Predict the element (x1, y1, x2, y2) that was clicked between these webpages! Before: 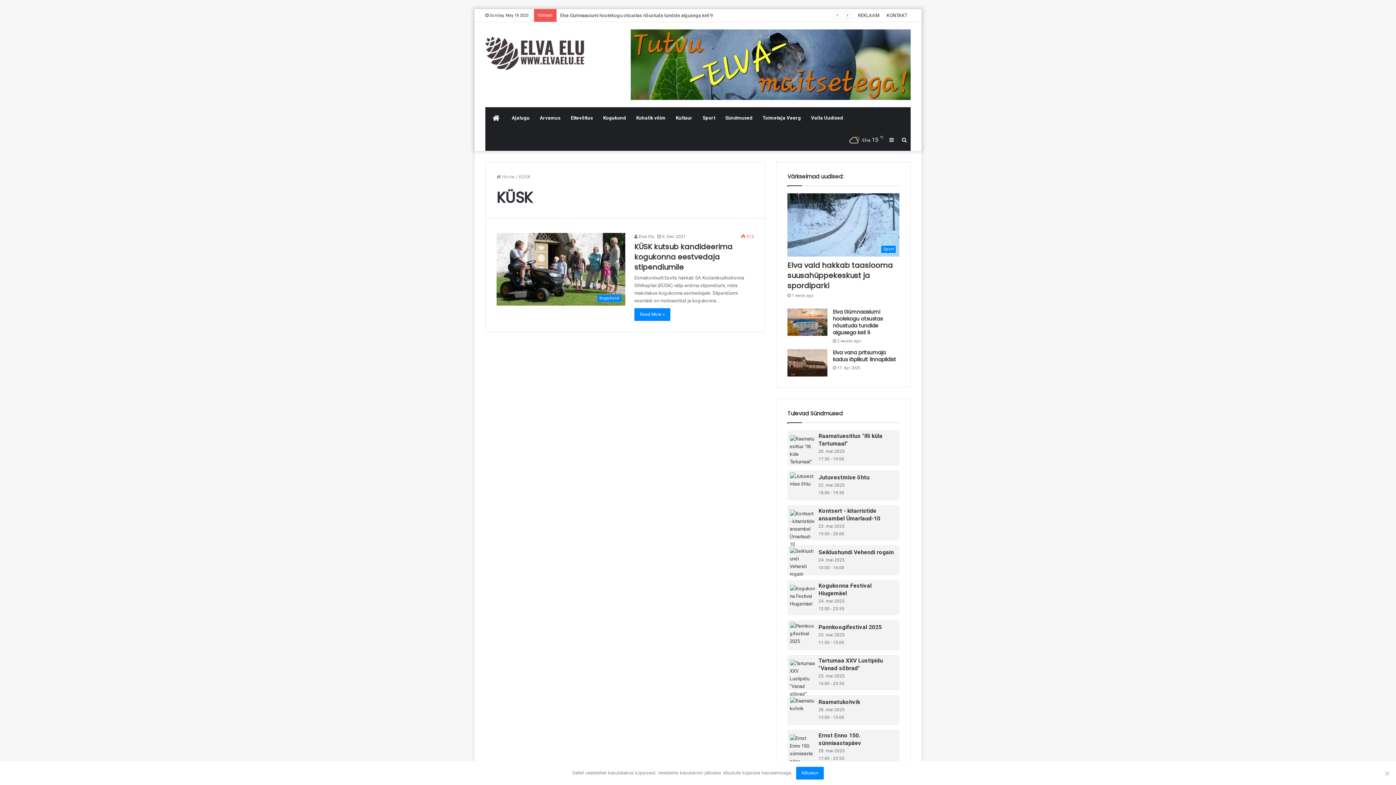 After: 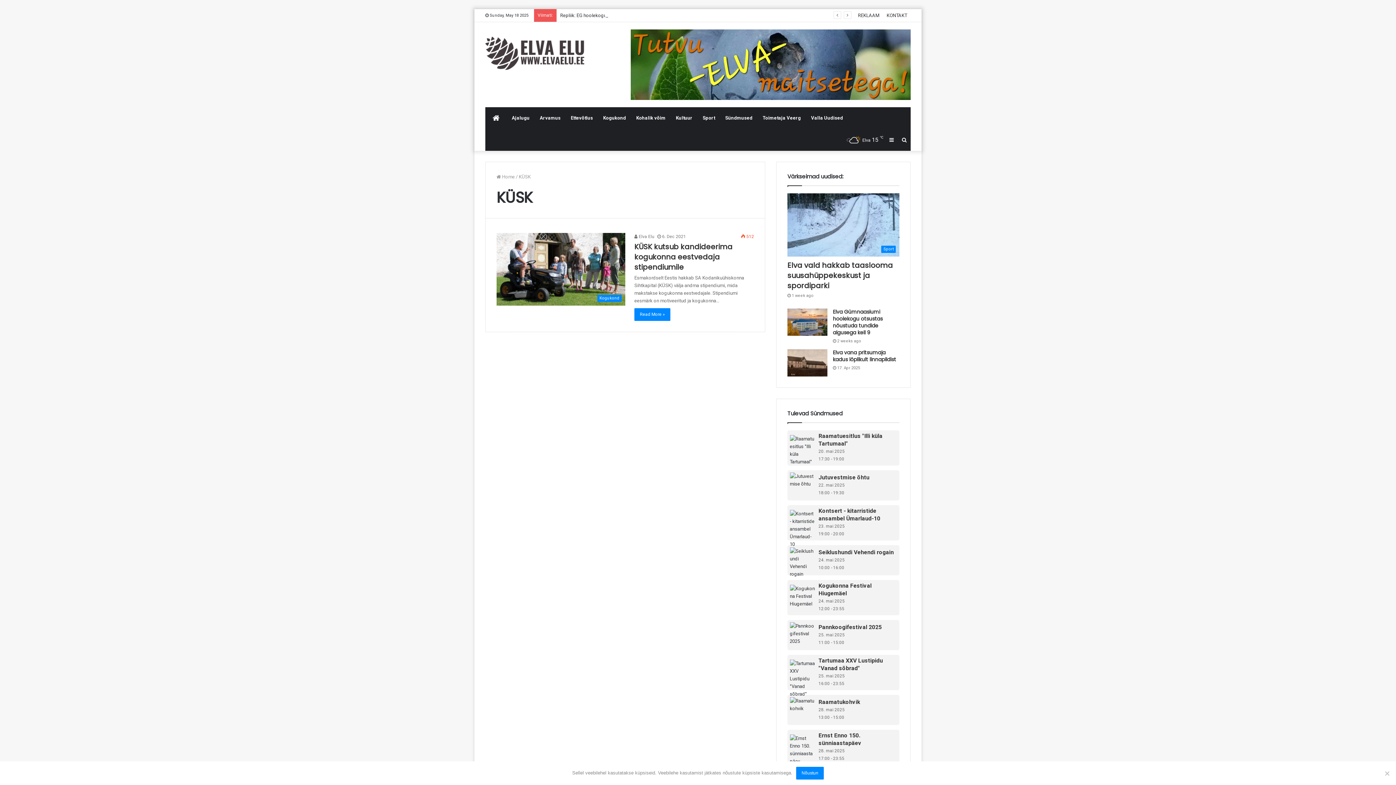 Action: bbox: (818, 657, 897, 672) label: Tartumaa XXV Lustipidu "Vanad sõbrad"